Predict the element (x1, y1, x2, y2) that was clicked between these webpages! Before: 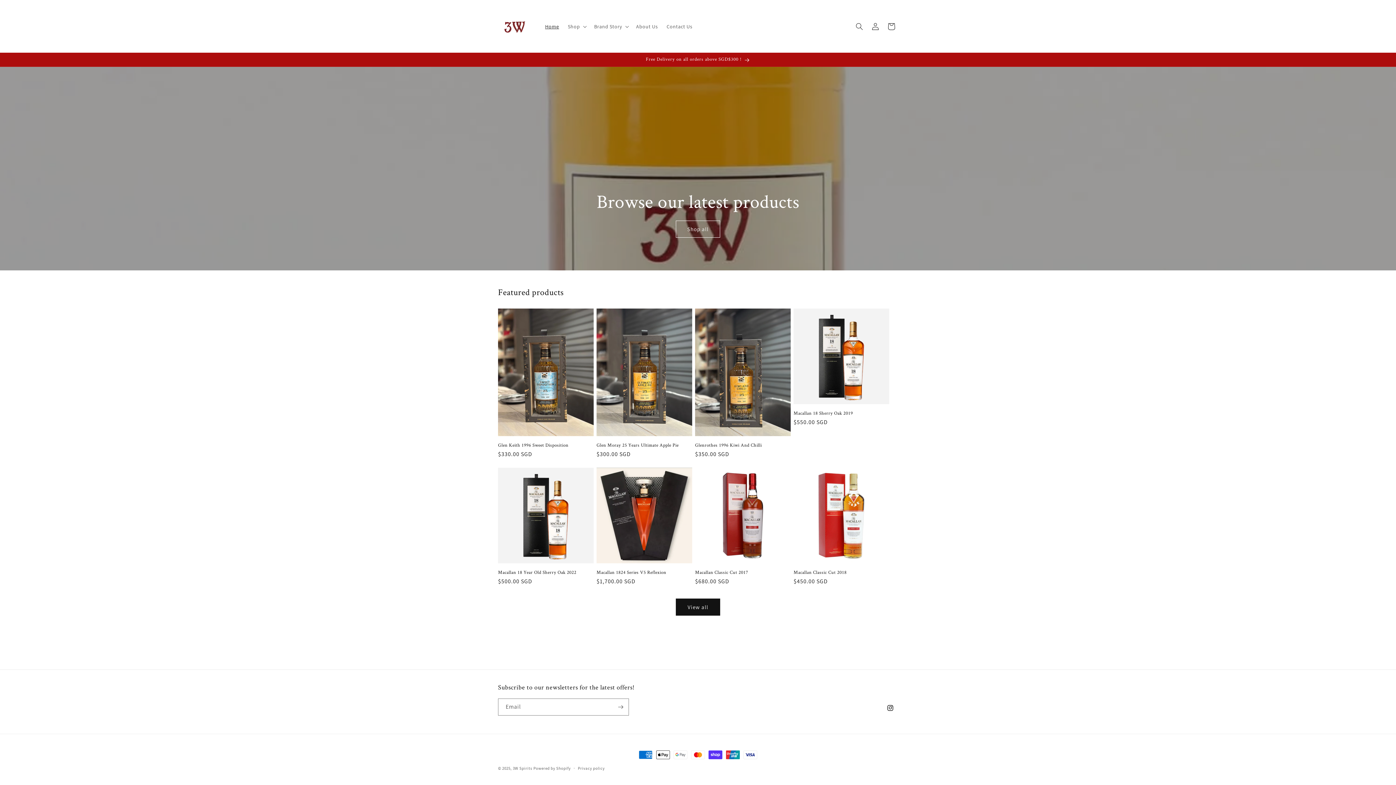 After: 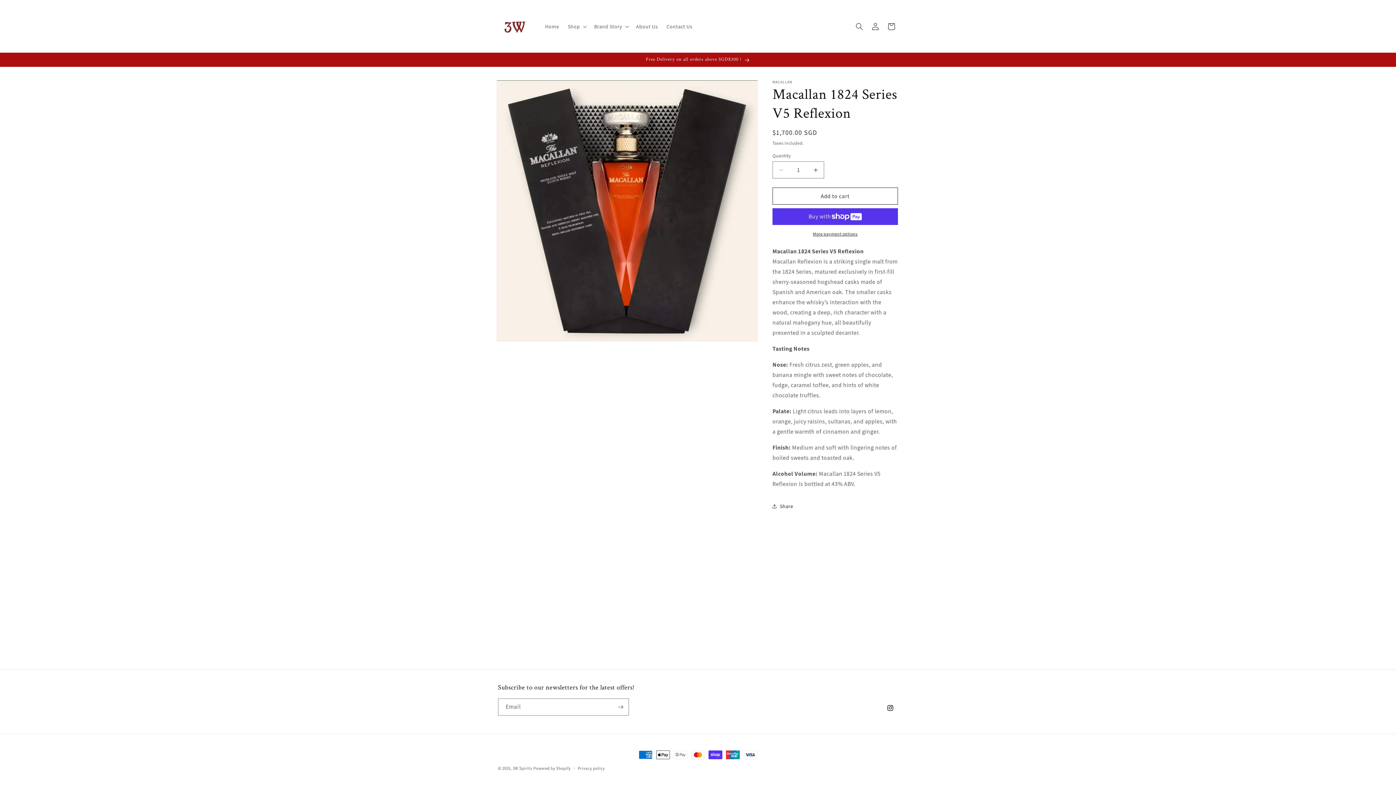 Action: label: Macallan 1824 Series V5 Reflexion bbox: (596, 569, 692, 575)